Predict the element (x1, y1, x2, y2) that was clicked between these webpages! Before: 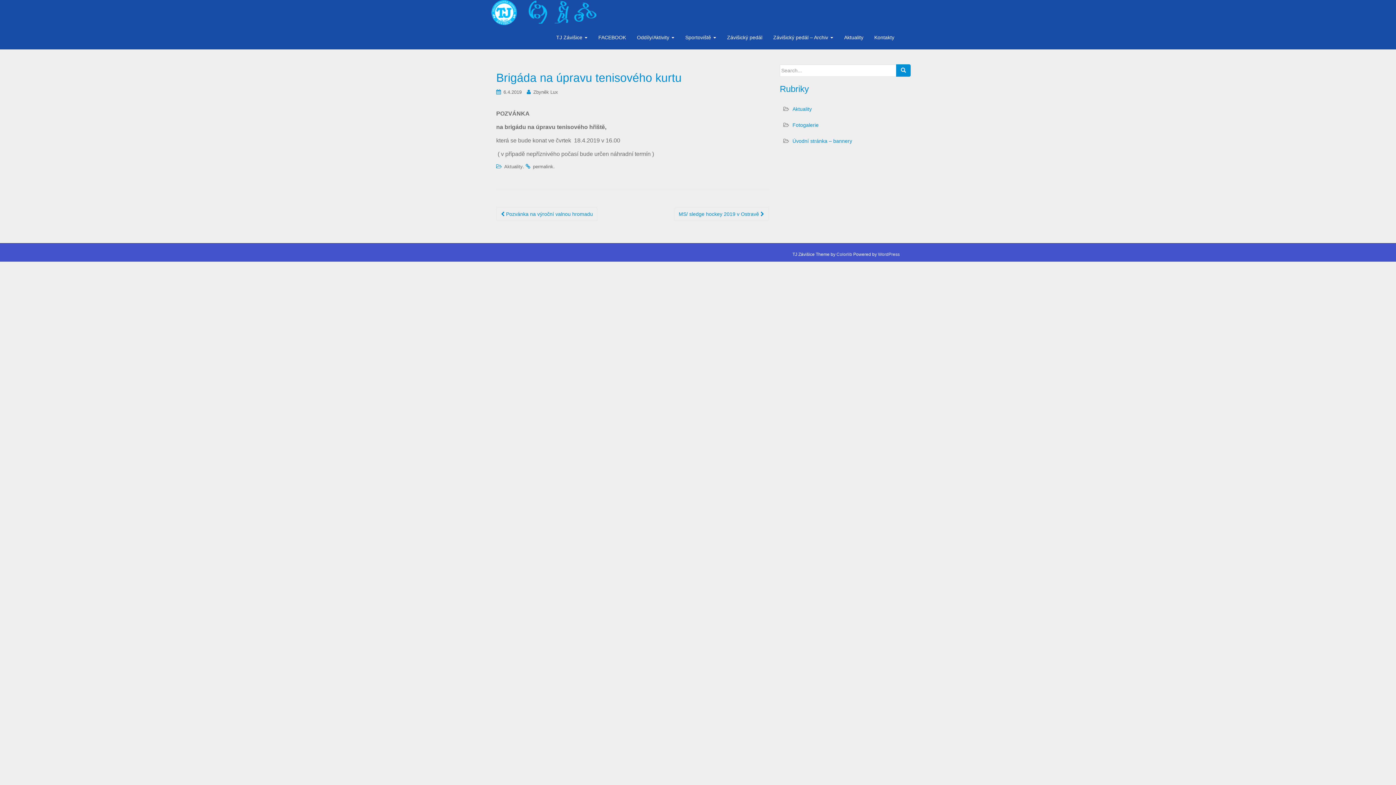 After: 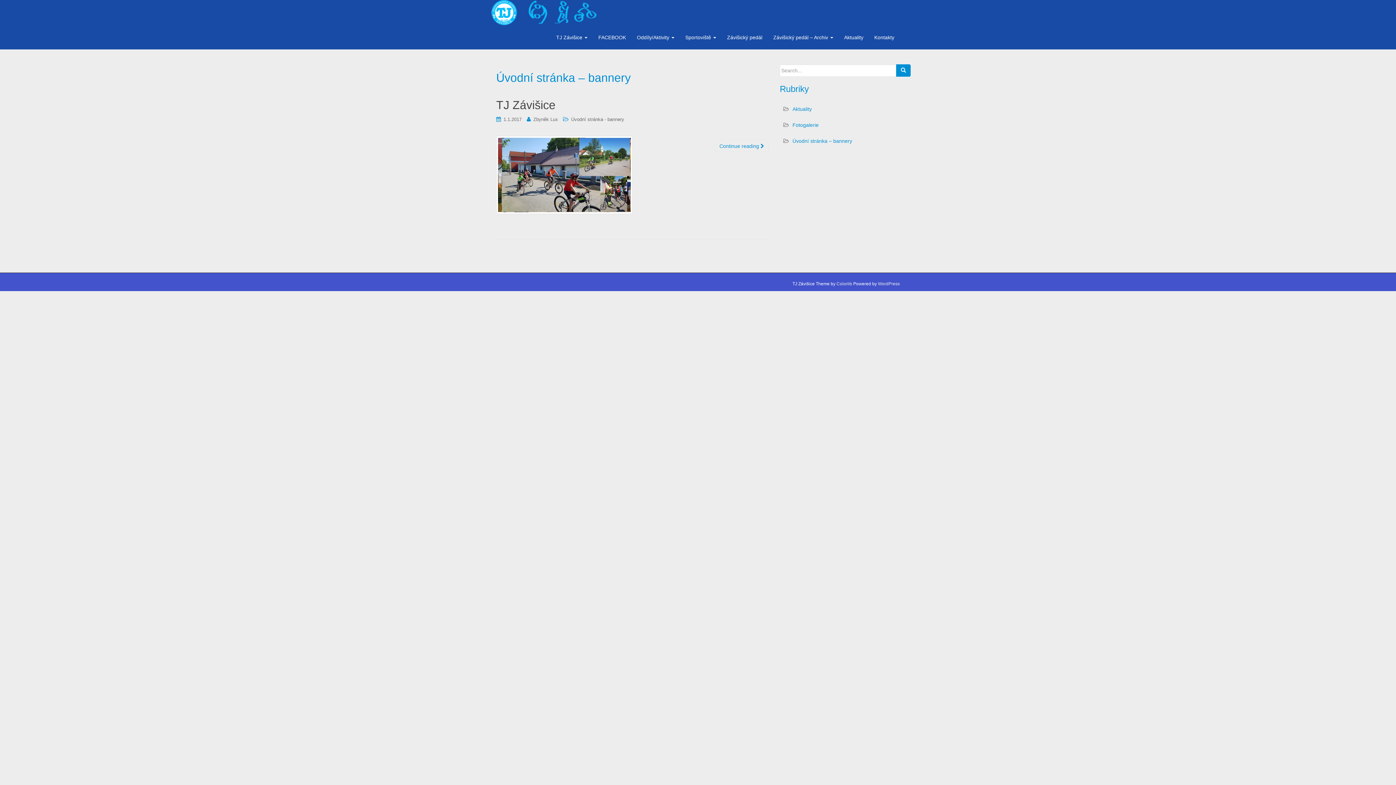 Action: bbox: (792, 138, 852, 144) label: Úvodní stránka – bannery